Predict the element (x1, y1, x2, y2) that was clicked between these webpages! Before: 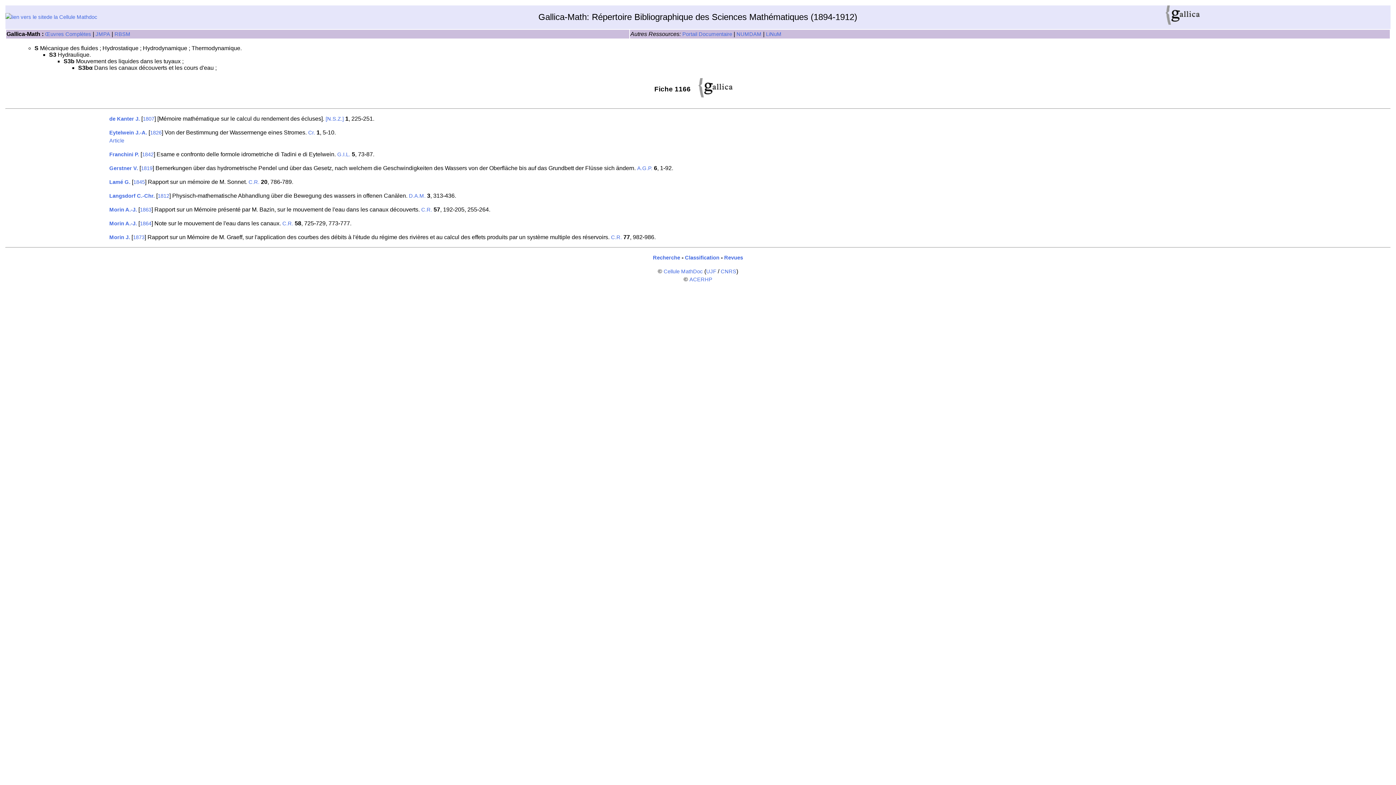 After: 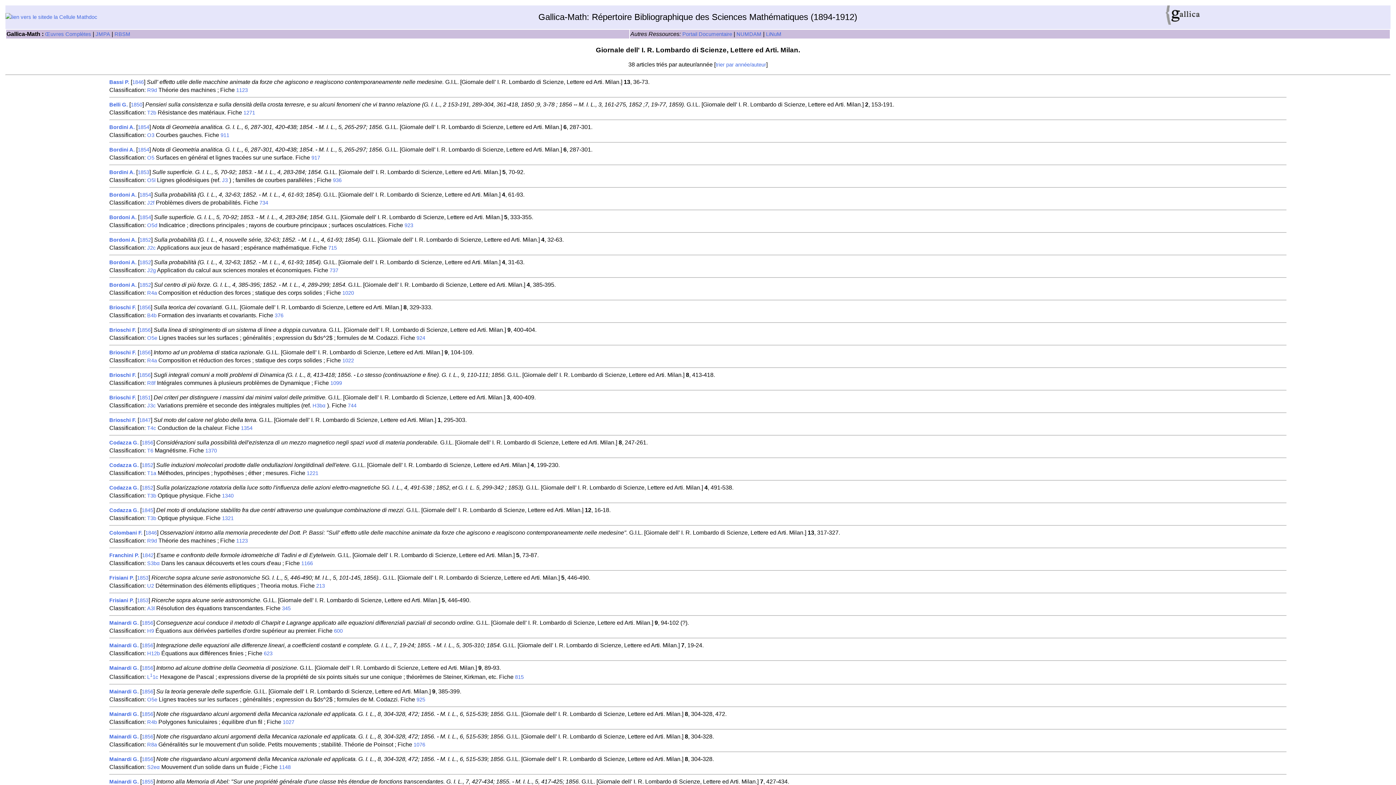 Action: bbox: (337, 151, 350, 157) label: G.I.L.